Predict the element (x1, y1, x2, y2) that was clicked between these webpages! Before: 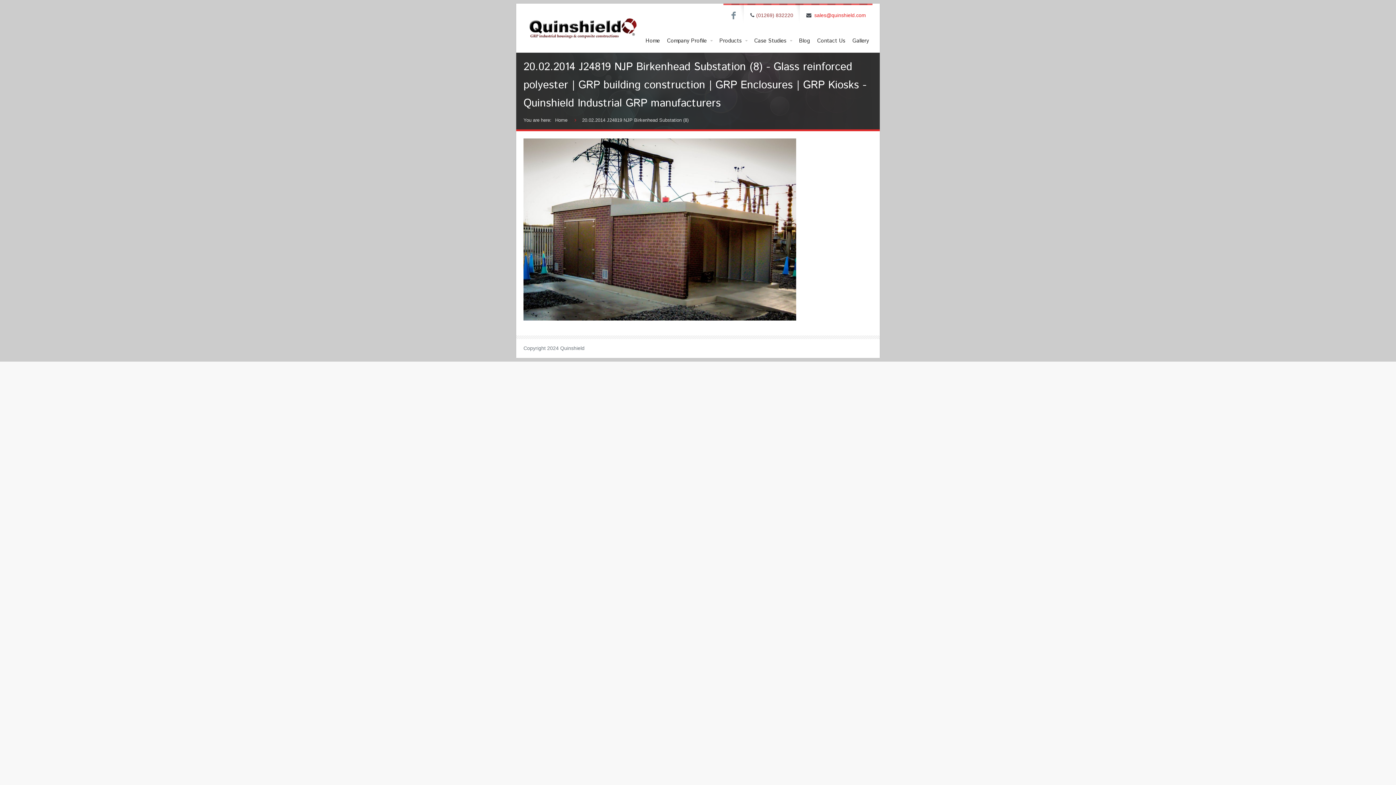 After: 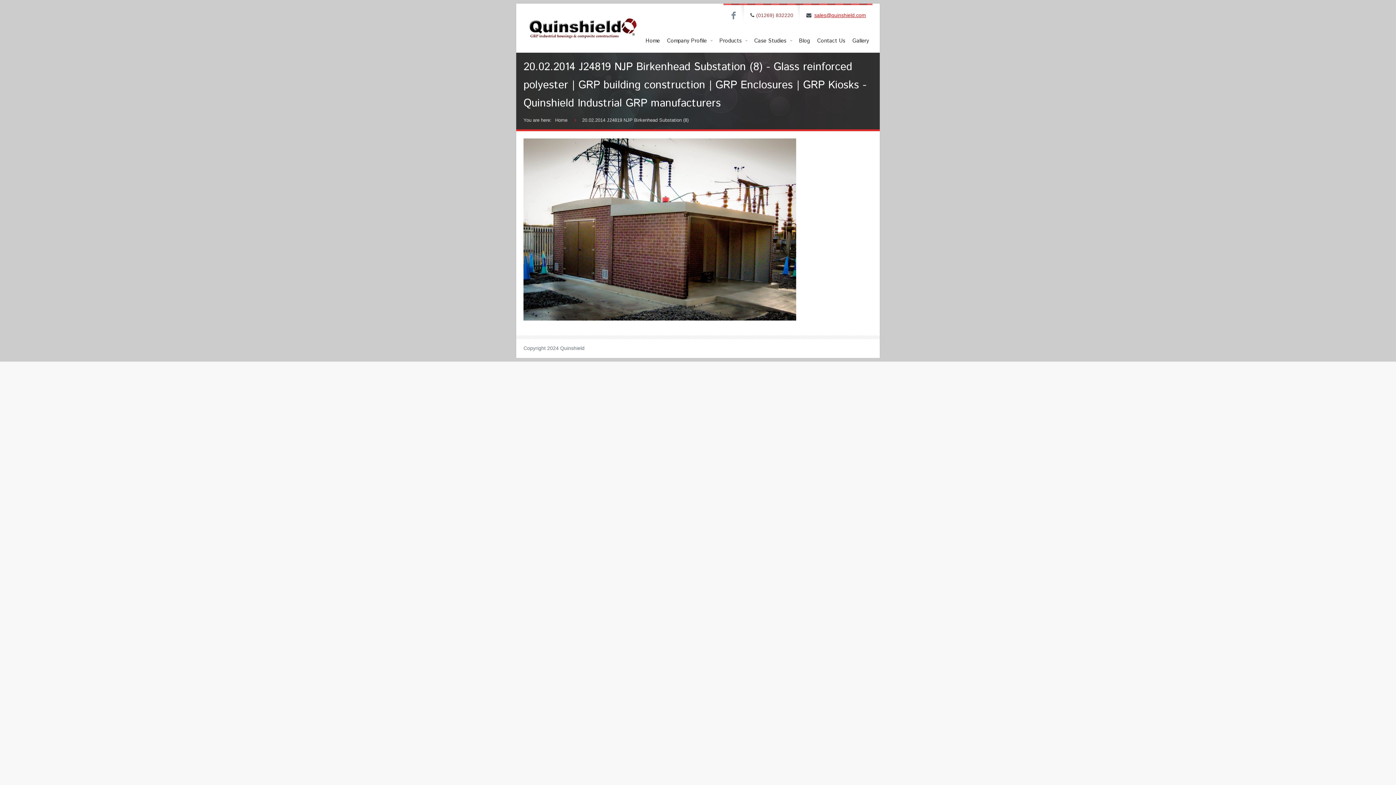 Action: label: sales@quinshield.com bbox: (814, 12, 866, 18)